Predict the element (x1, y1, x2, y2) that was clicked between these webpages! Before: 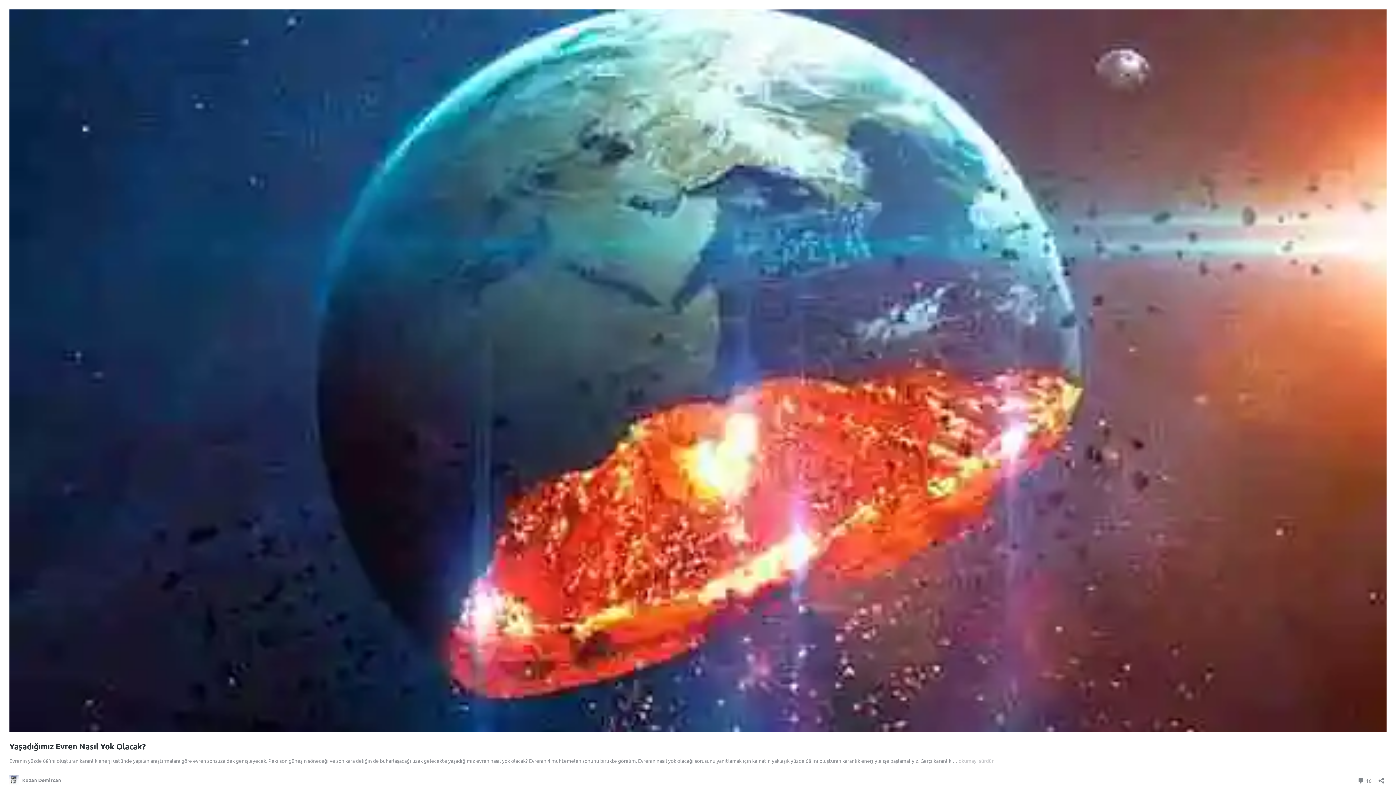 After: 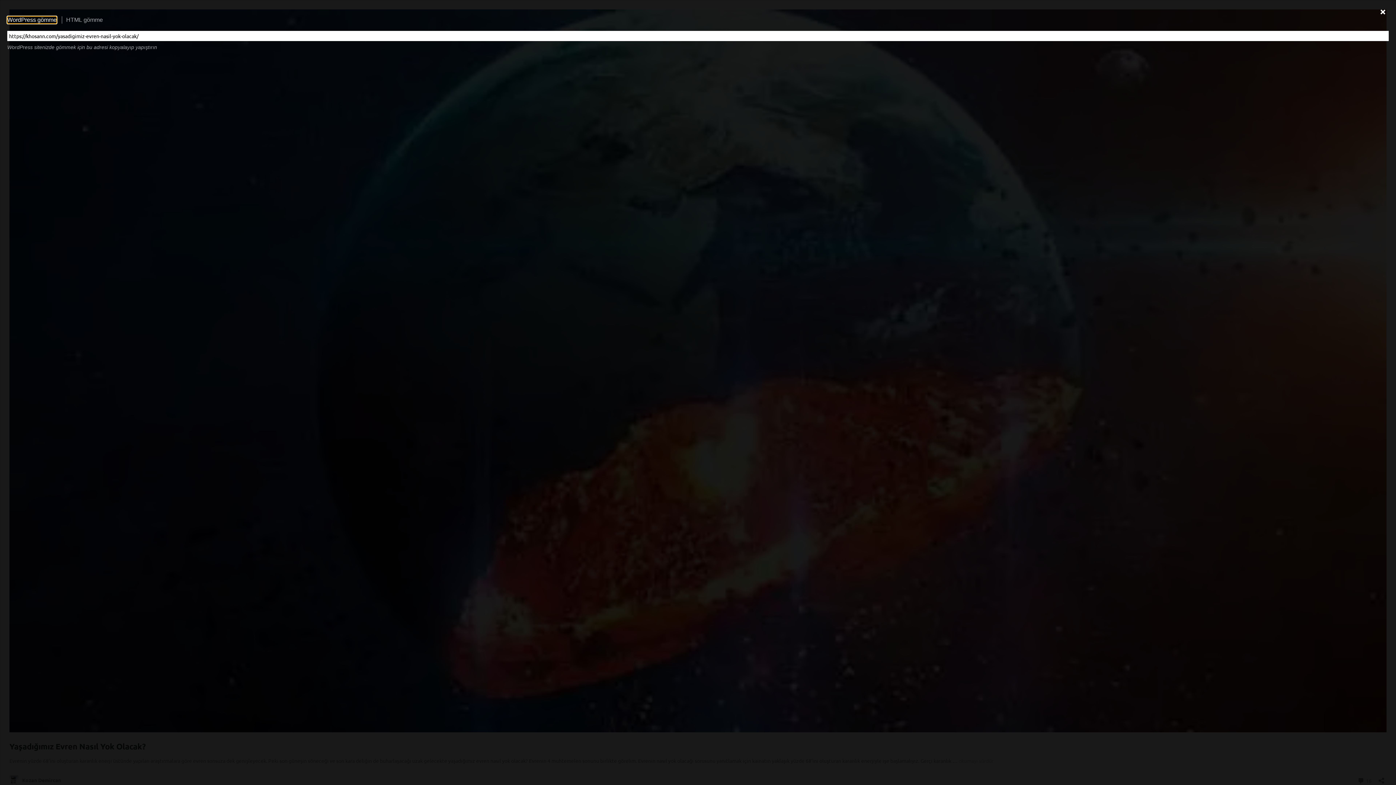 Action: label: Paylaşma penceresini aç bbox: (1376, 772, 1386, 784)